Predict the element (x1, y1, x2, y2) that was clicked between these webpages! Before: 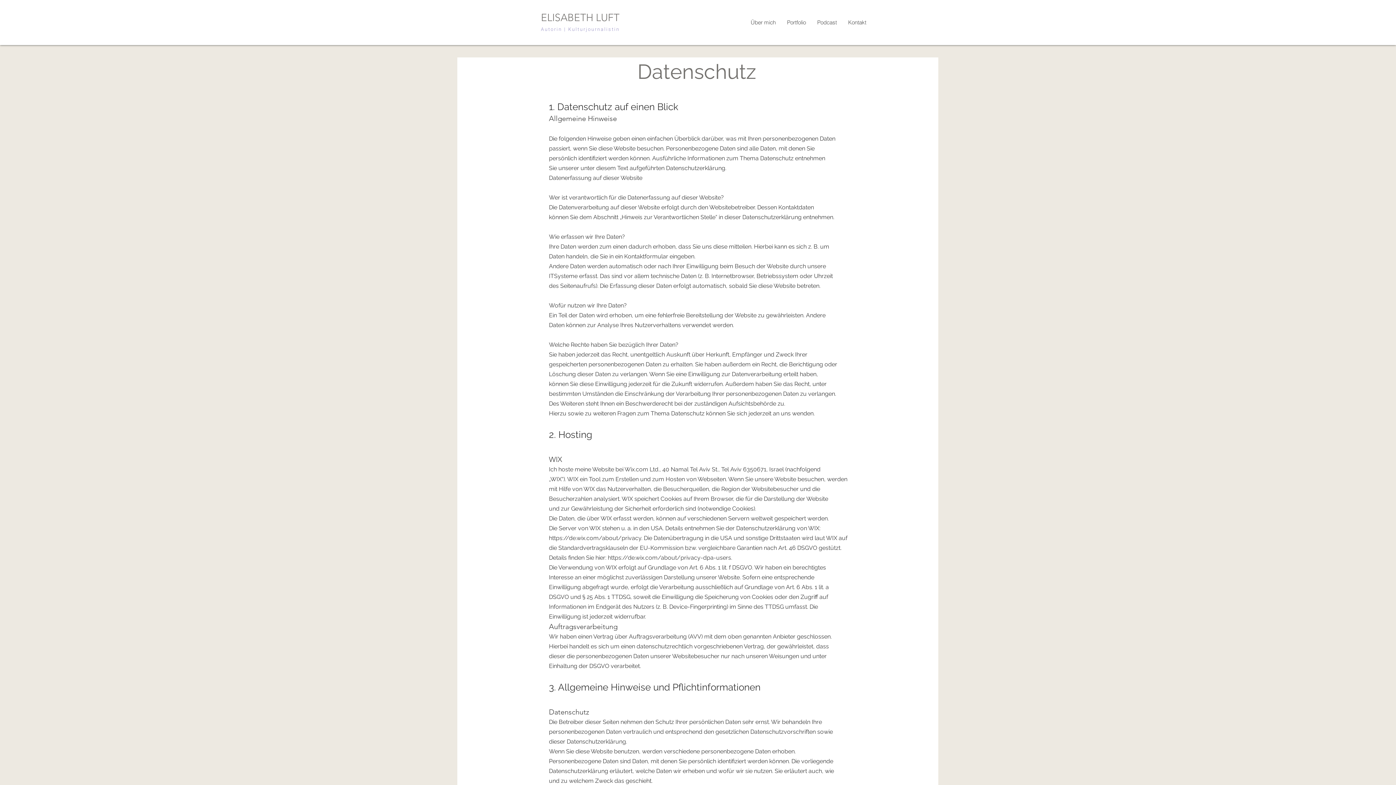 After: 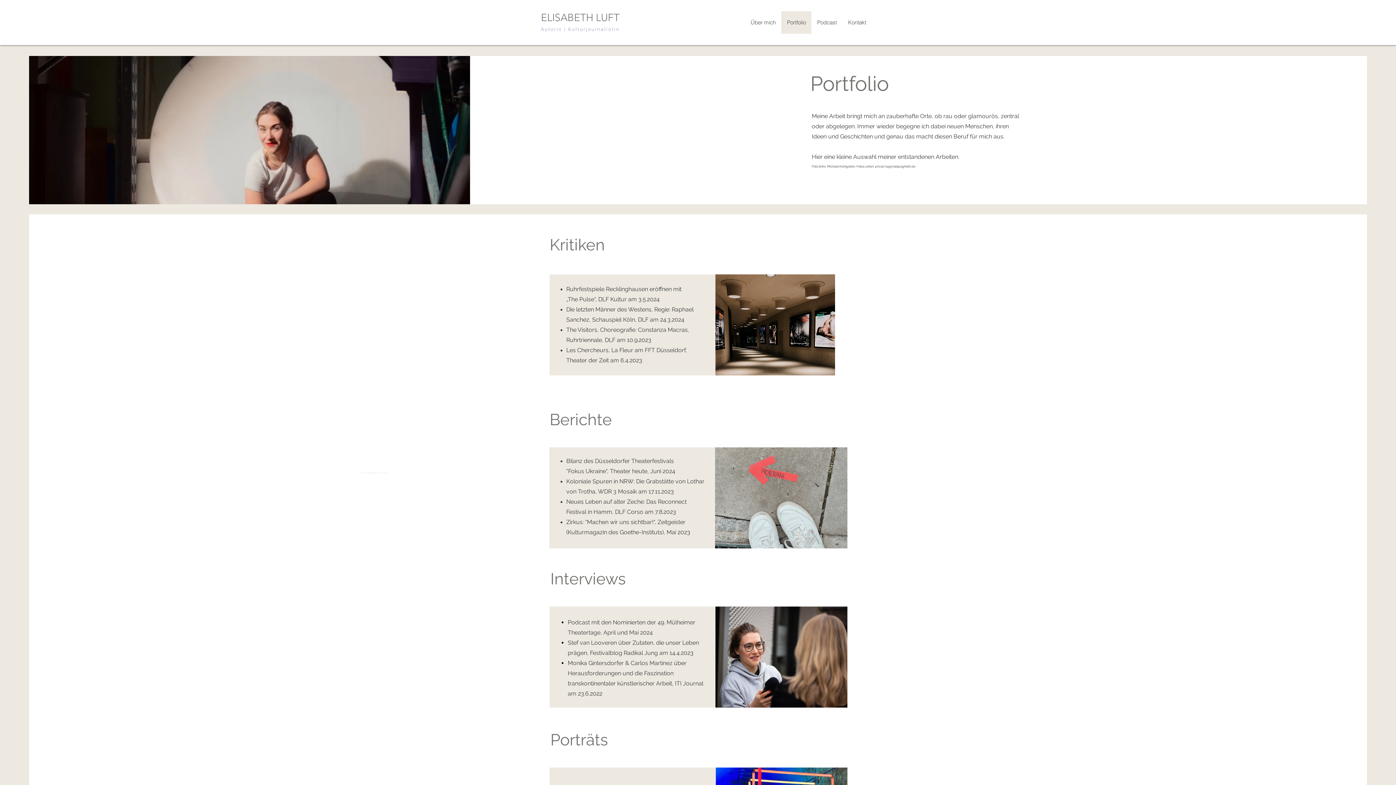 Action: label: Portfolio bbox: (781, 11, 811, 33)